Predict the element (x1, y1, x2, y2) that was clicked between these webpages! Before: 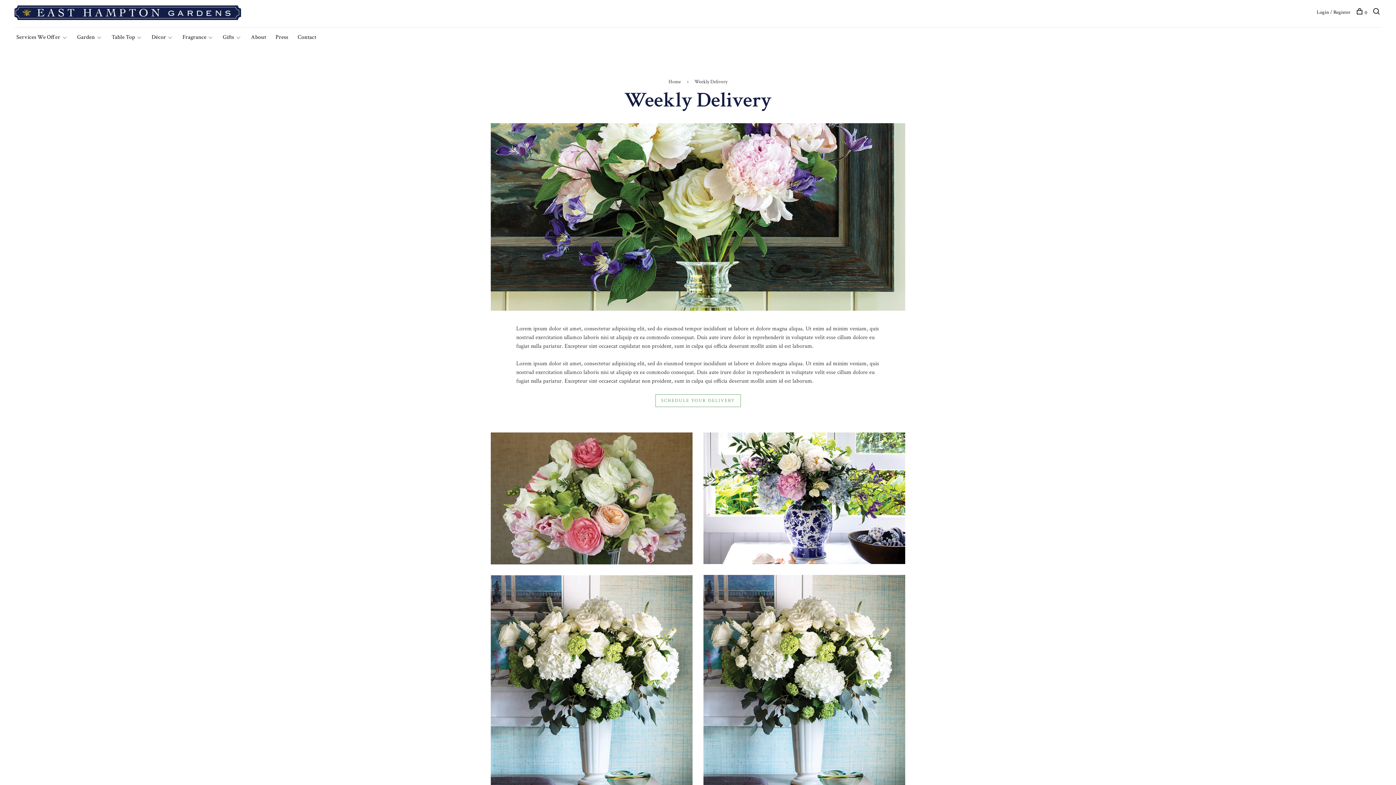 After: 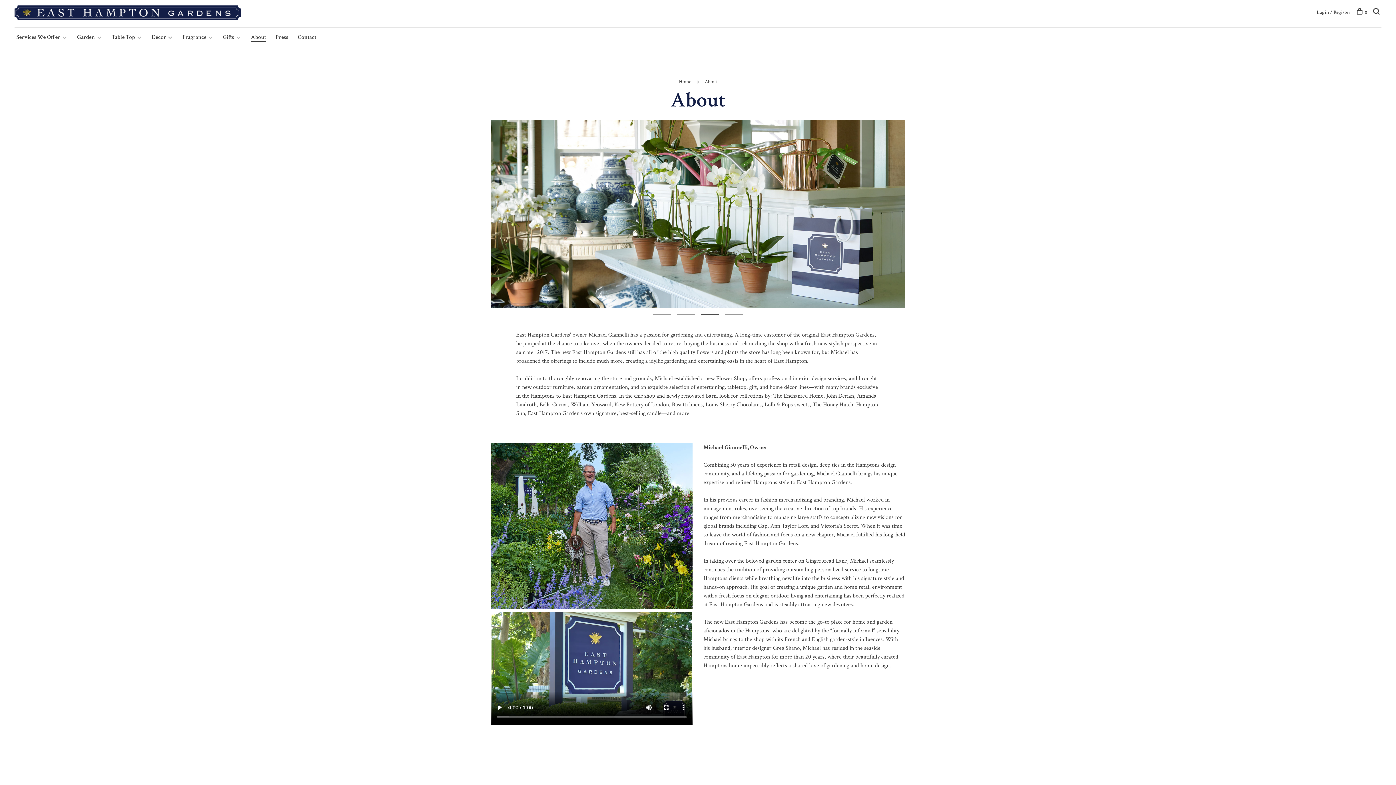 Action: bbox: (250, 33, 266, 41) label: About